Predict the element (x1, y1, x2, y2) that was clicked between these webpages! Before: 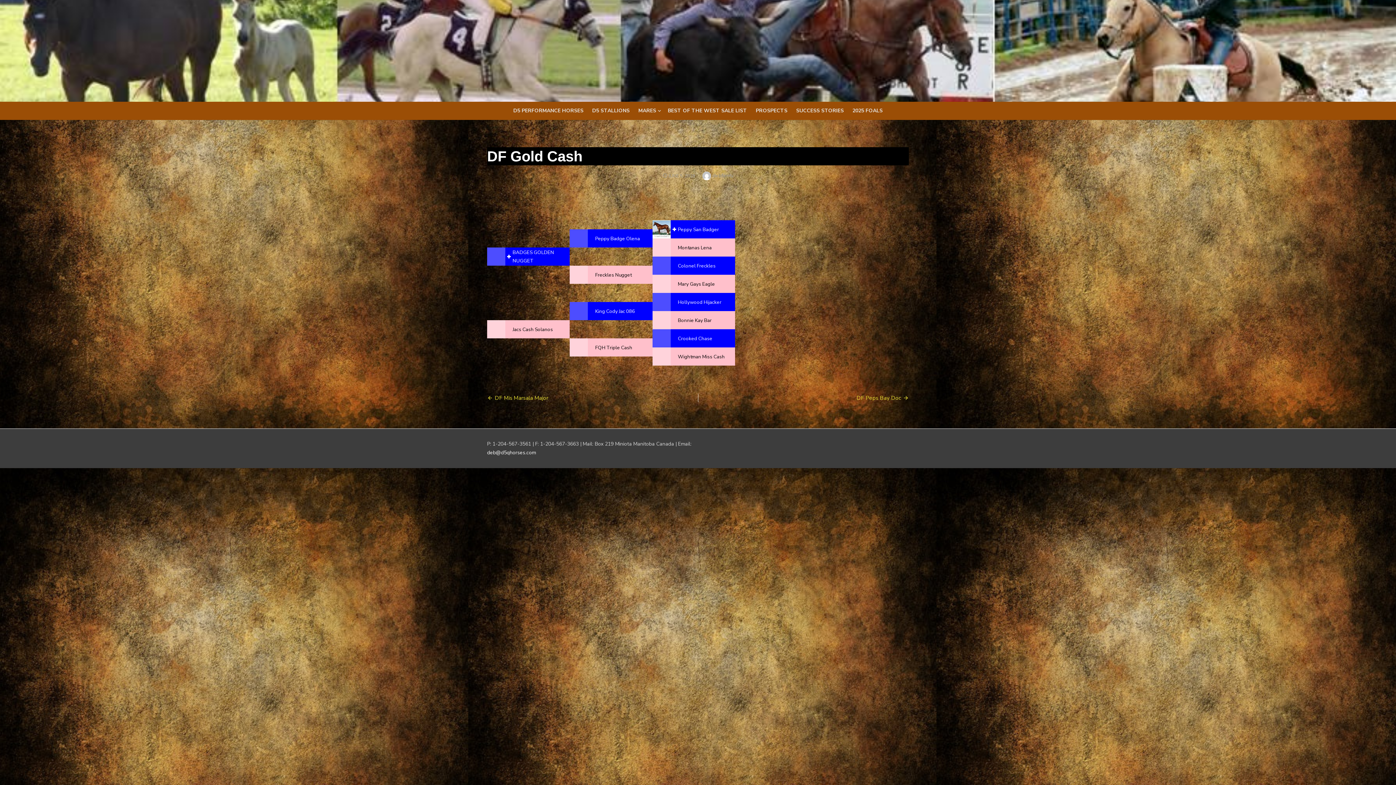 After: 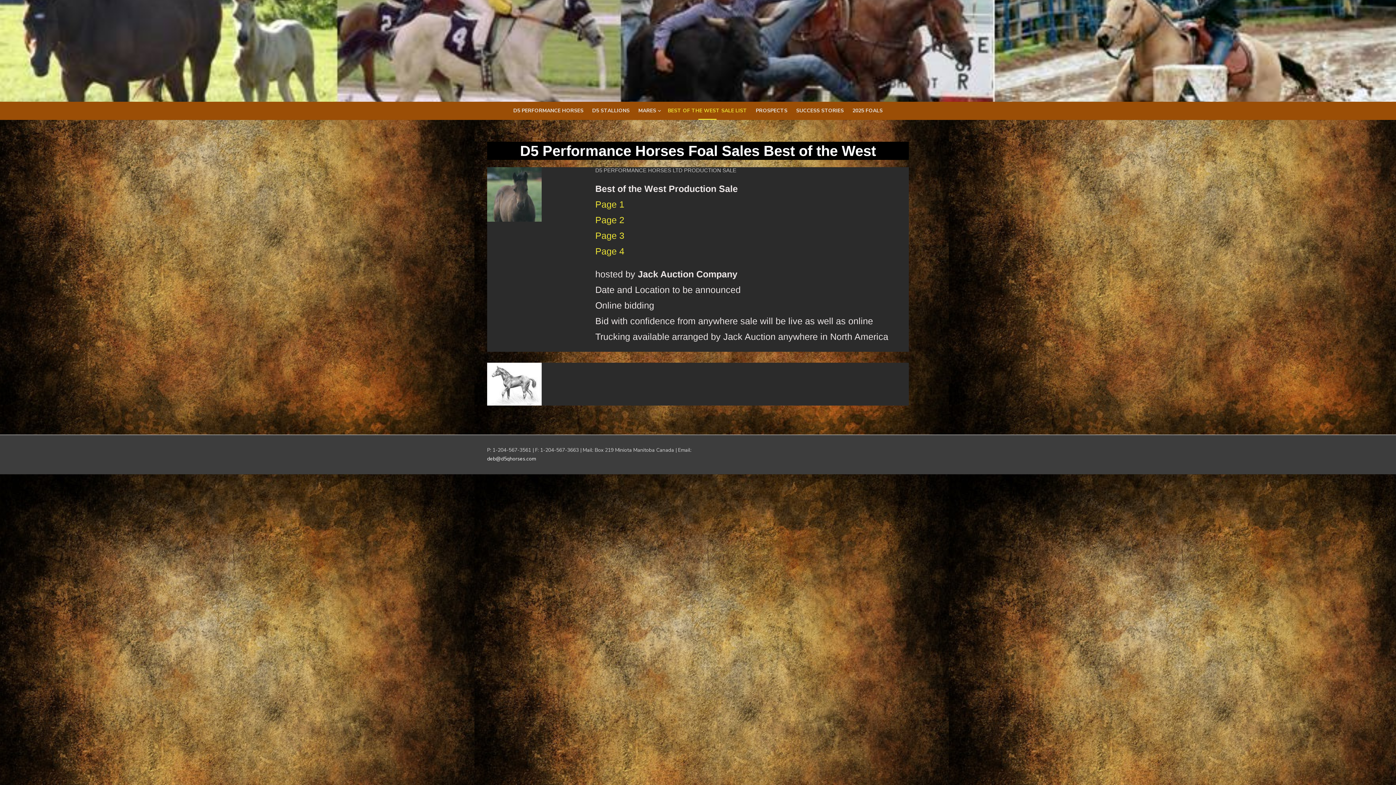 Action: bbox: (664, 103, 750, 118) label: BEST OF THE WEST SALE LIST